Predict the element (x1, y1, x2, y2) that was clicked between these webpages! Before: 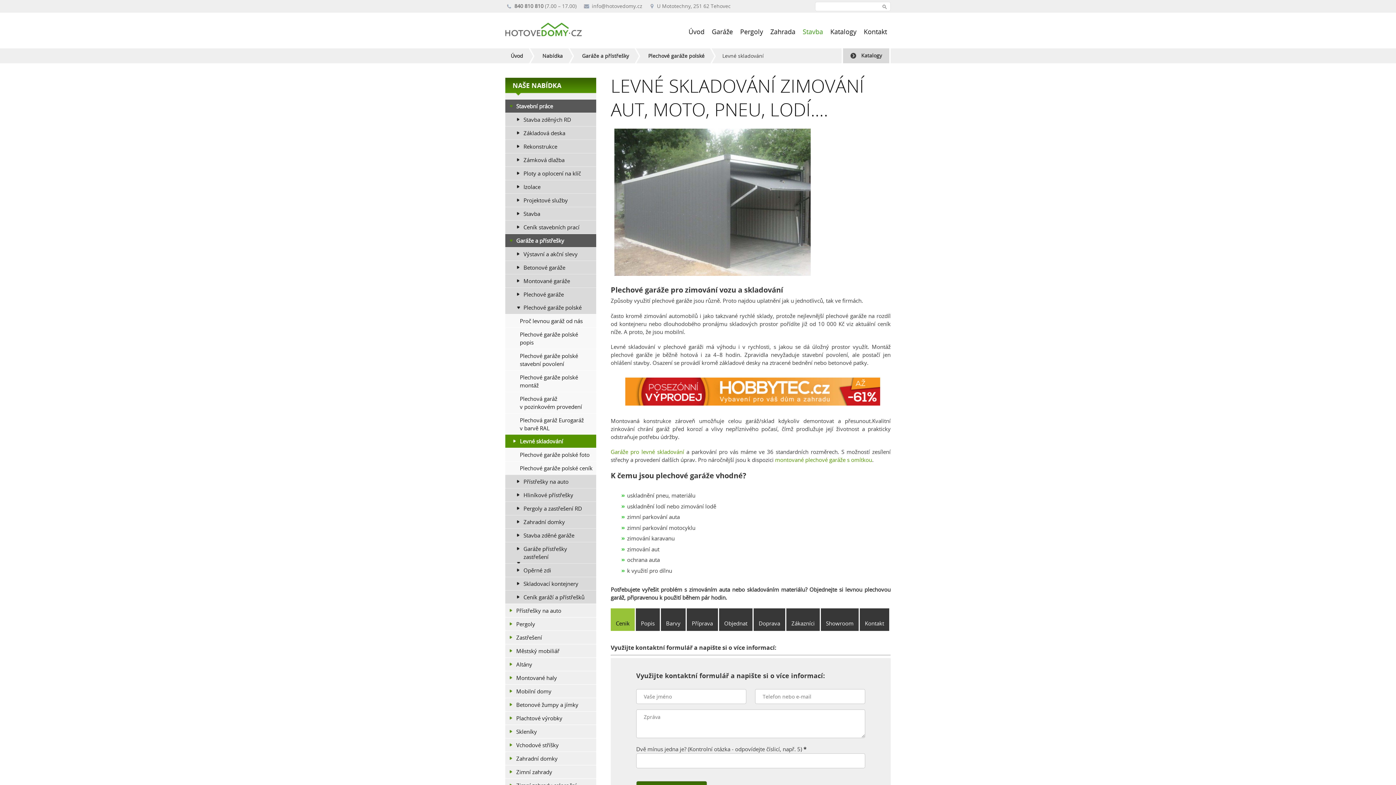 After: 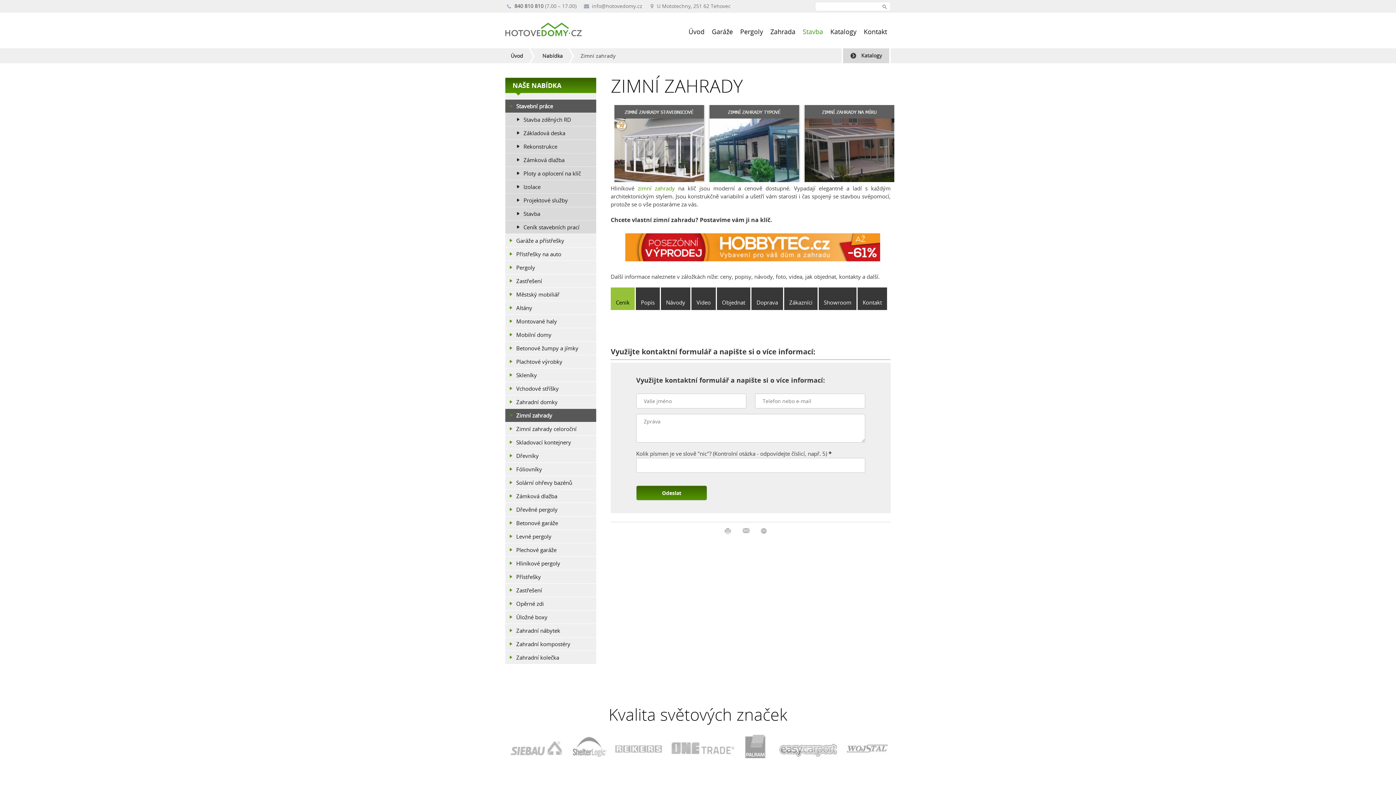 Action: label: Zimní zahrady bbox: (505, 765, 596, 778)